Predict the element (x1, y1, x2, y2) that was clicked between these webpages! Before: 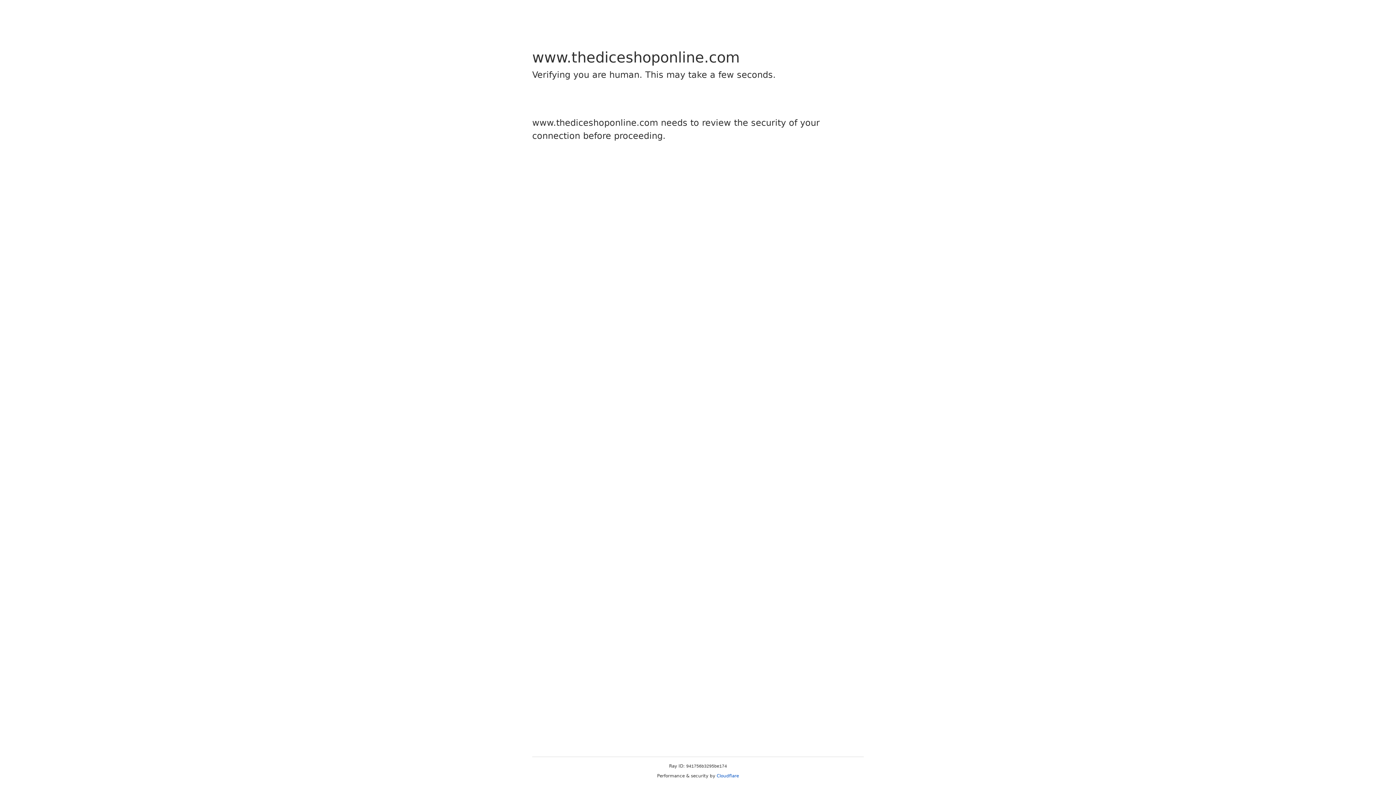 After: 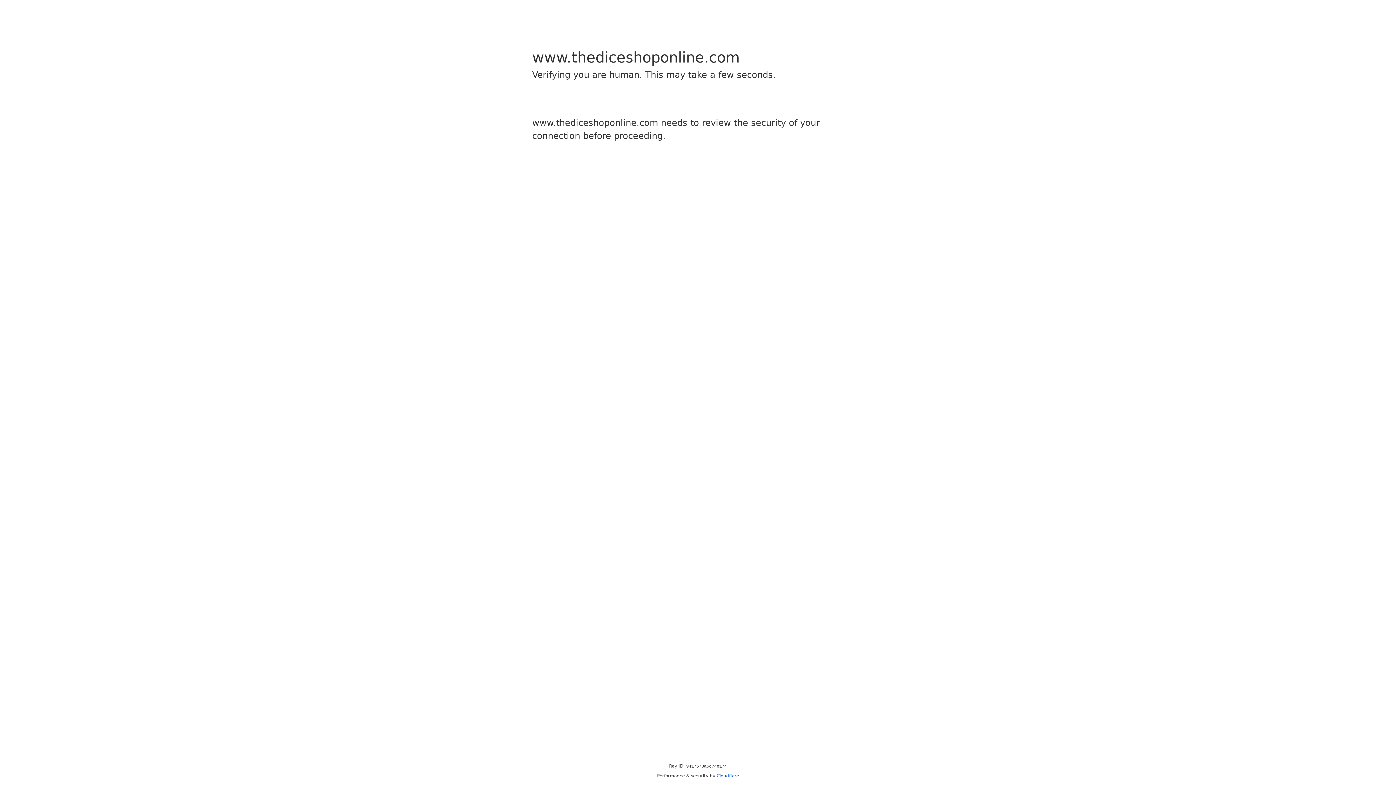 Action: bbox: (716, 773, 739, 778) label: Cloudflare